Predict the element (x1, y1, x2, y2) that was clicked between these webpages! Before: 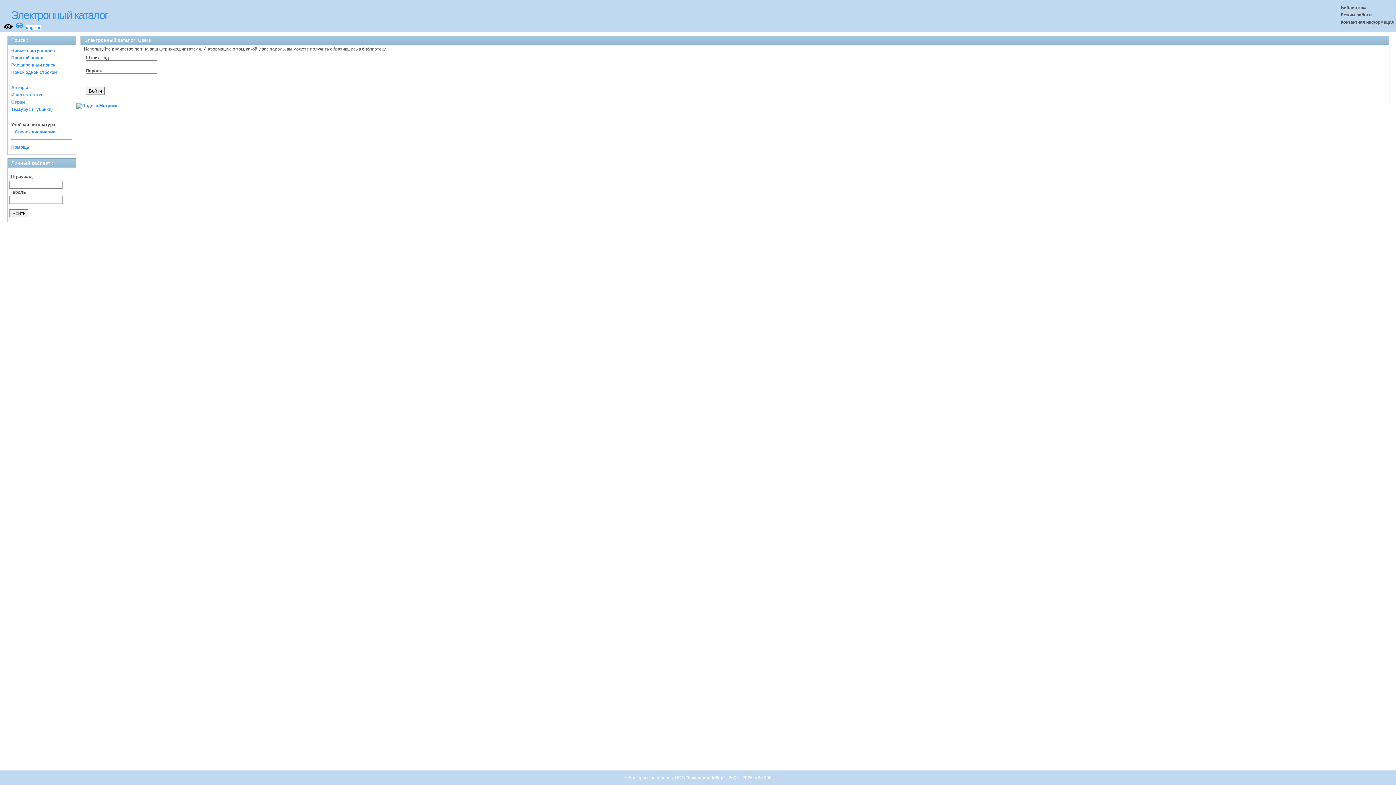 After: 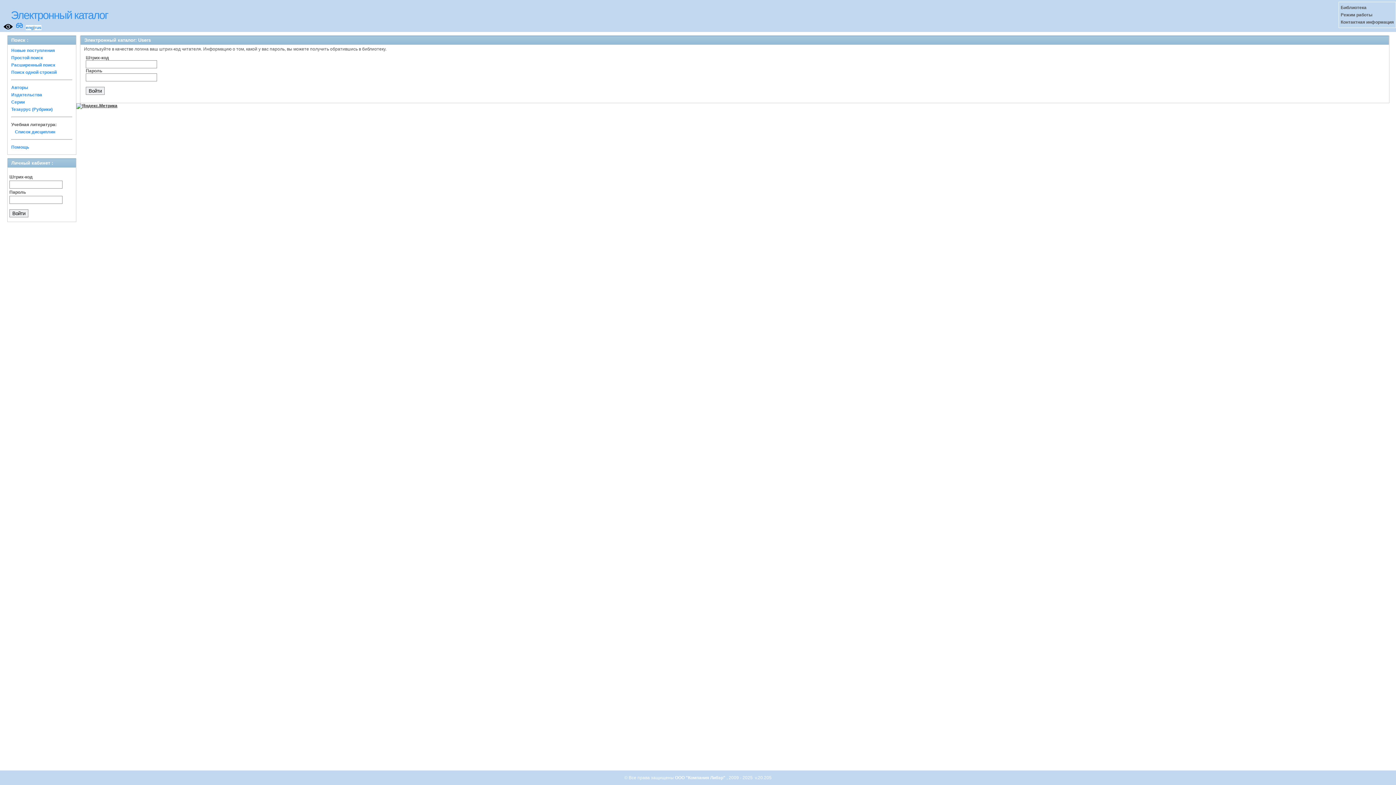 Action: bbox: (76, 103, 117, 108)